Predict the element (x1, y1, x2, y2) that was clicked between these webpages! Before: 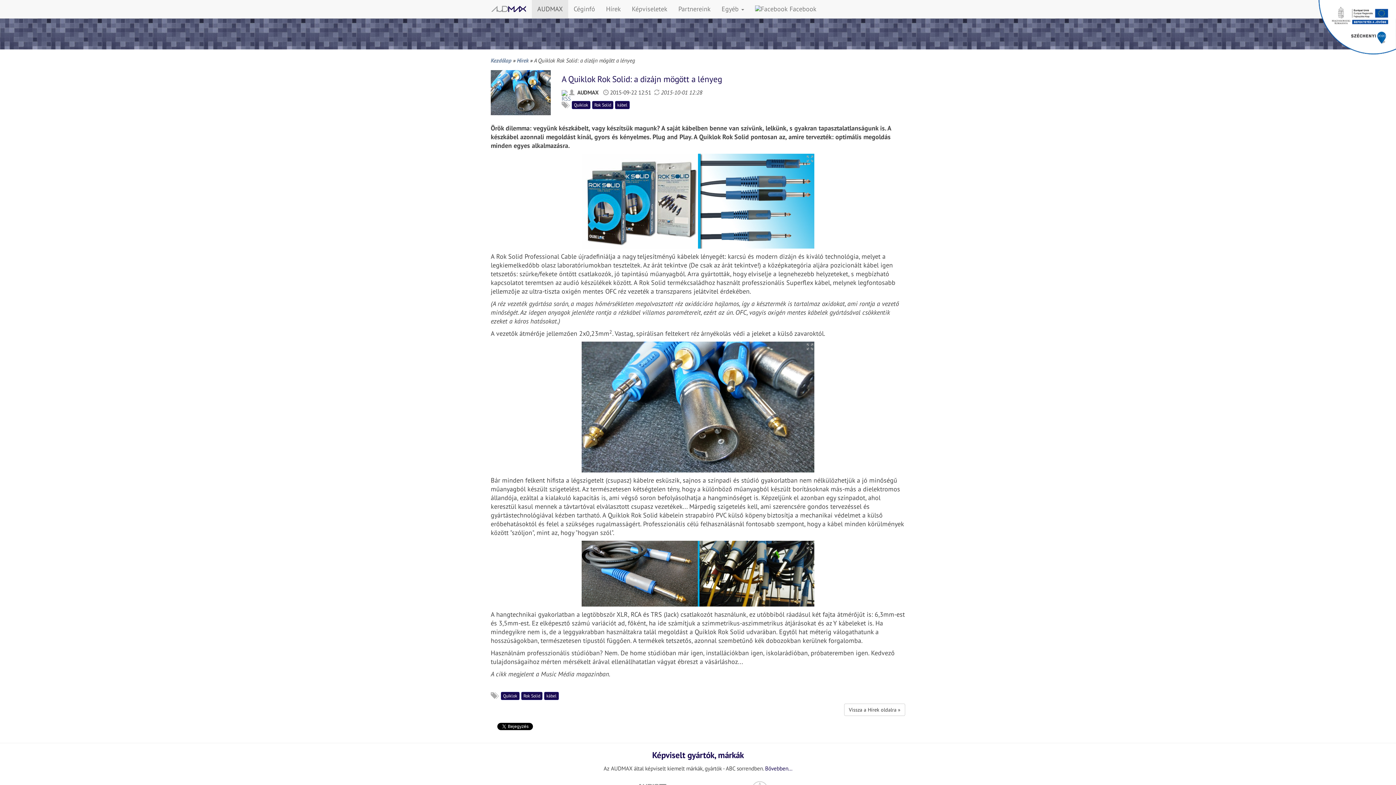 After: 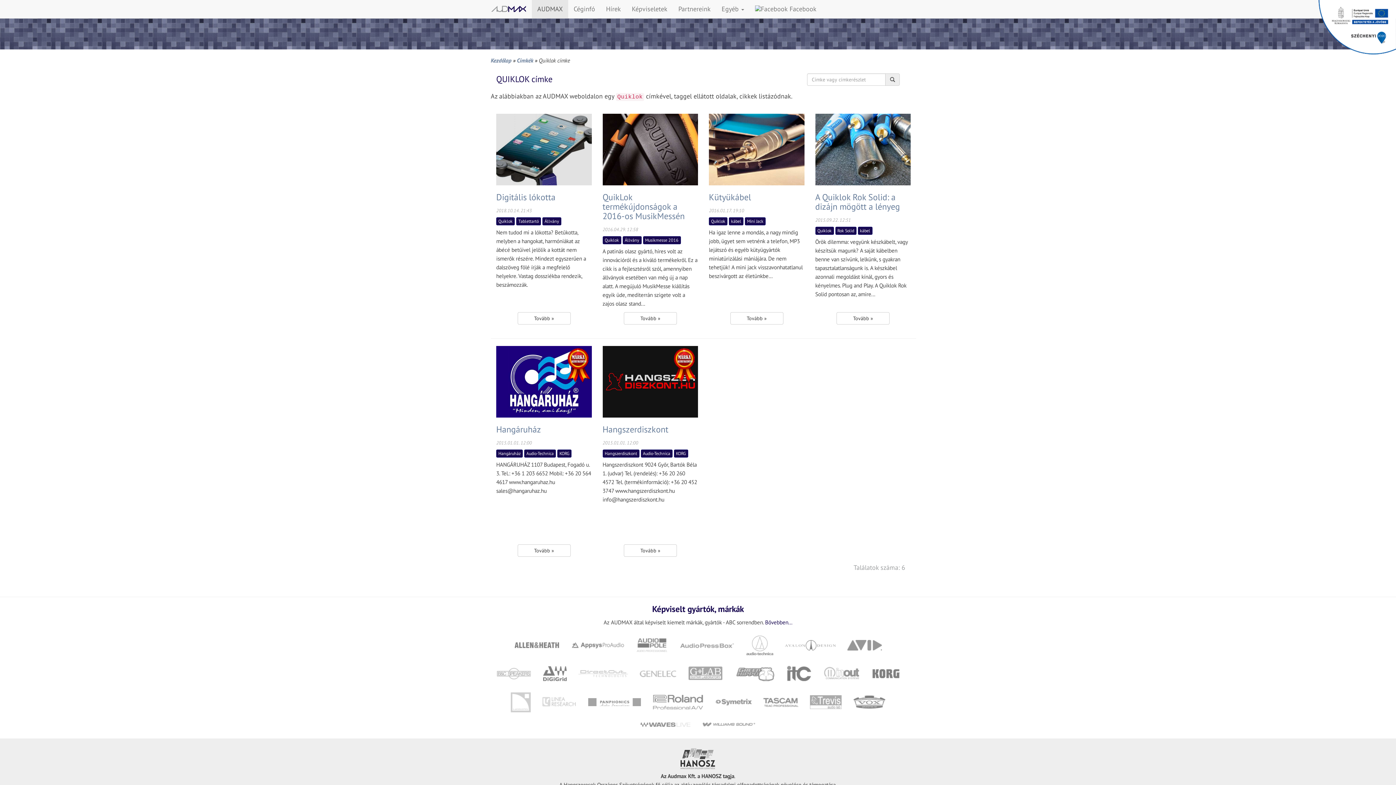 Action: bbox: (501, 692, 519, 700) label: Quiklok